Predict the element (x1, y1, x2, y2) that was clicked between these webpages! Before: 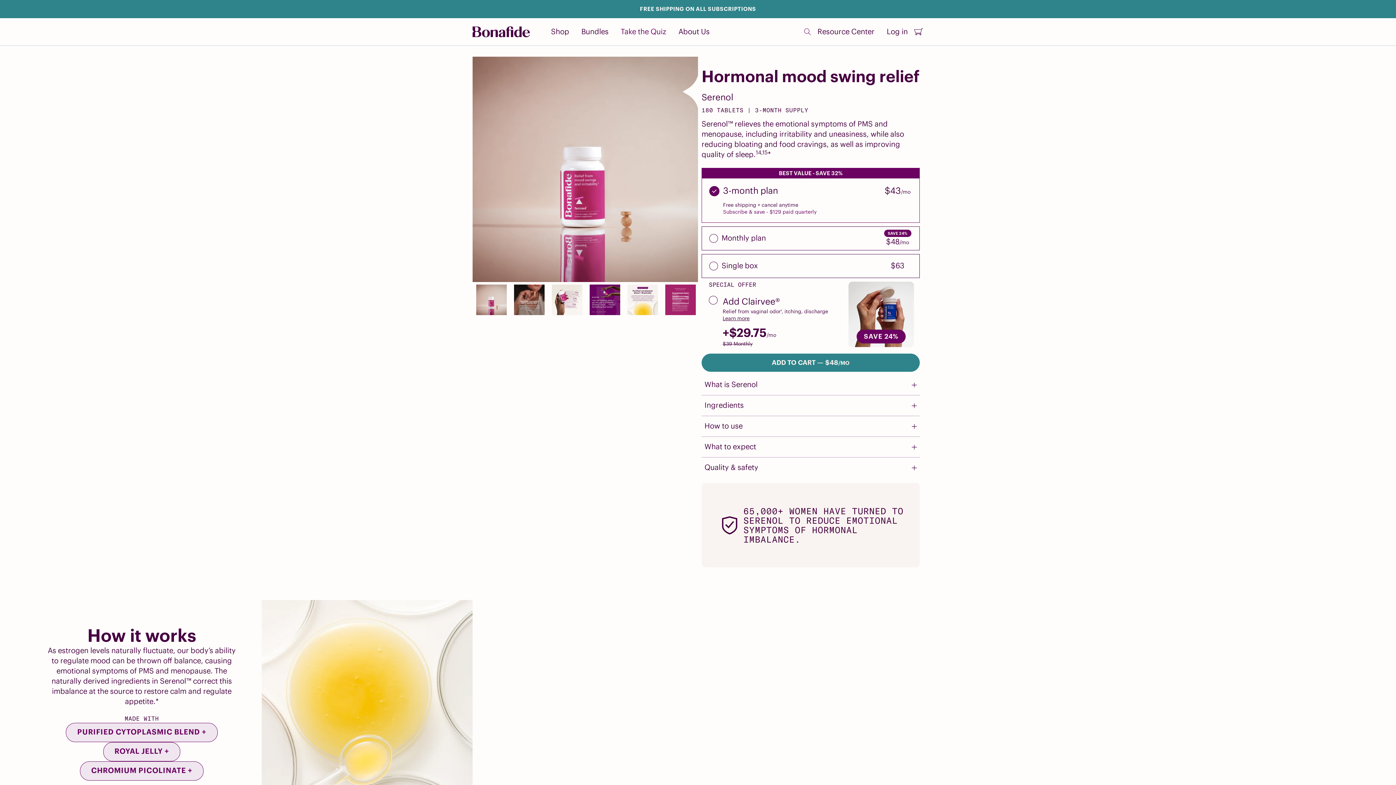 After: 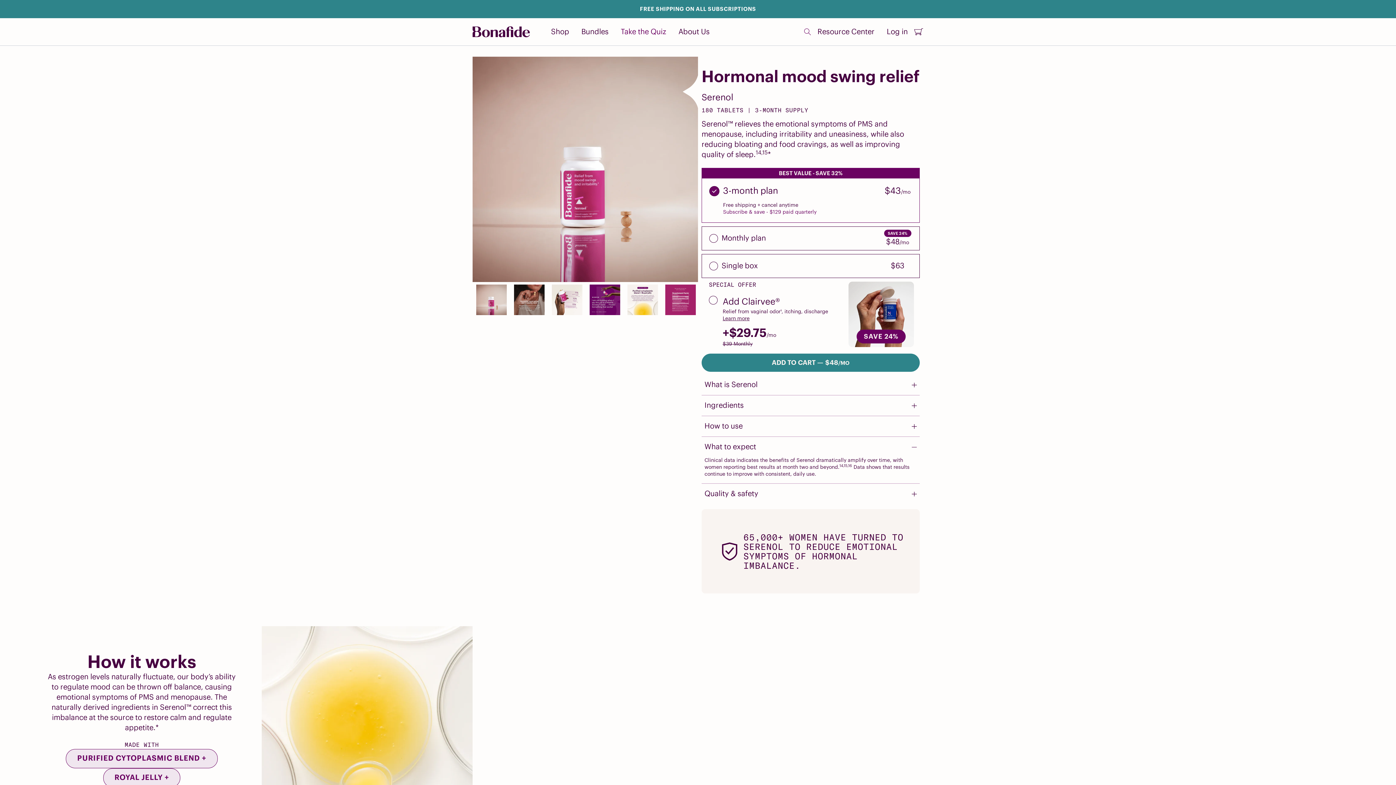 Action: bbox: (704, 437, 917, 457) label: What to expect